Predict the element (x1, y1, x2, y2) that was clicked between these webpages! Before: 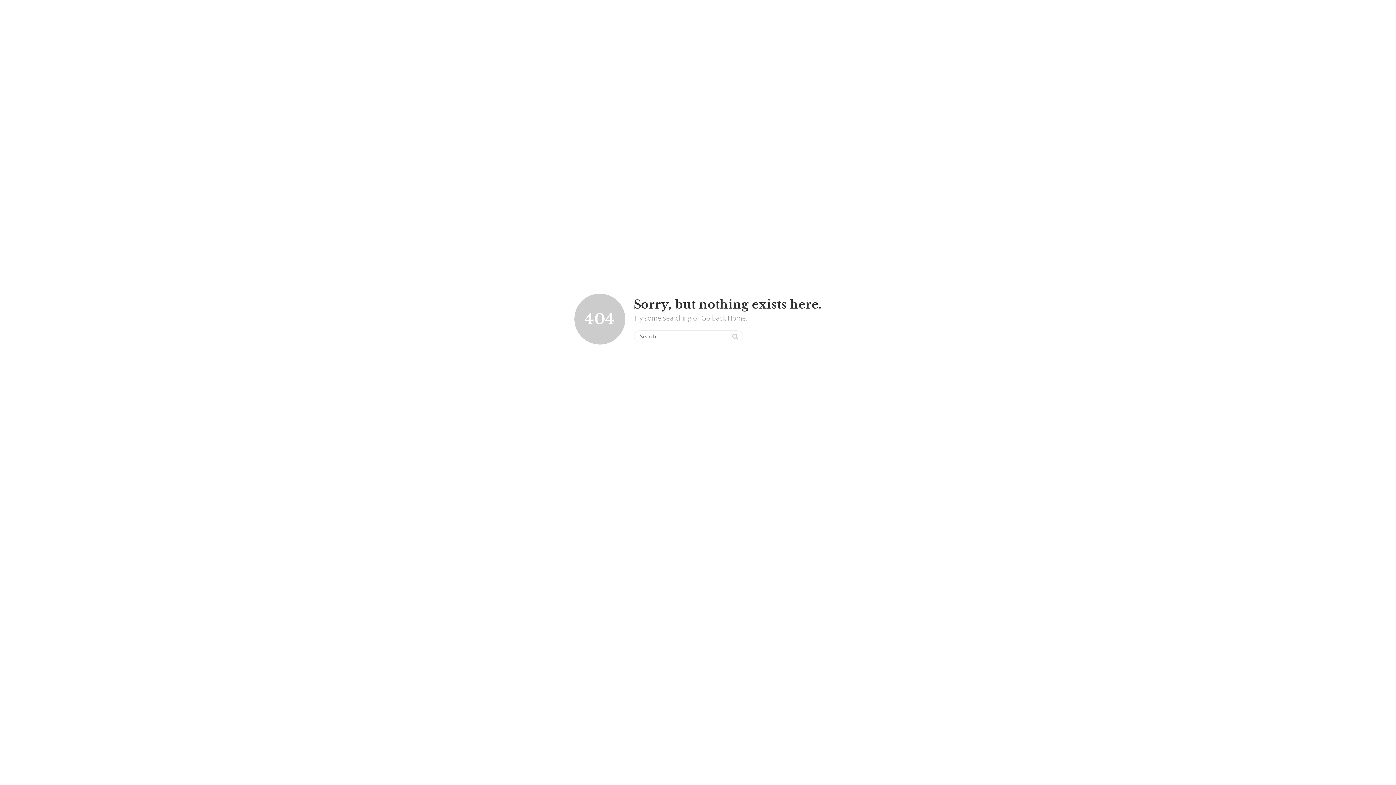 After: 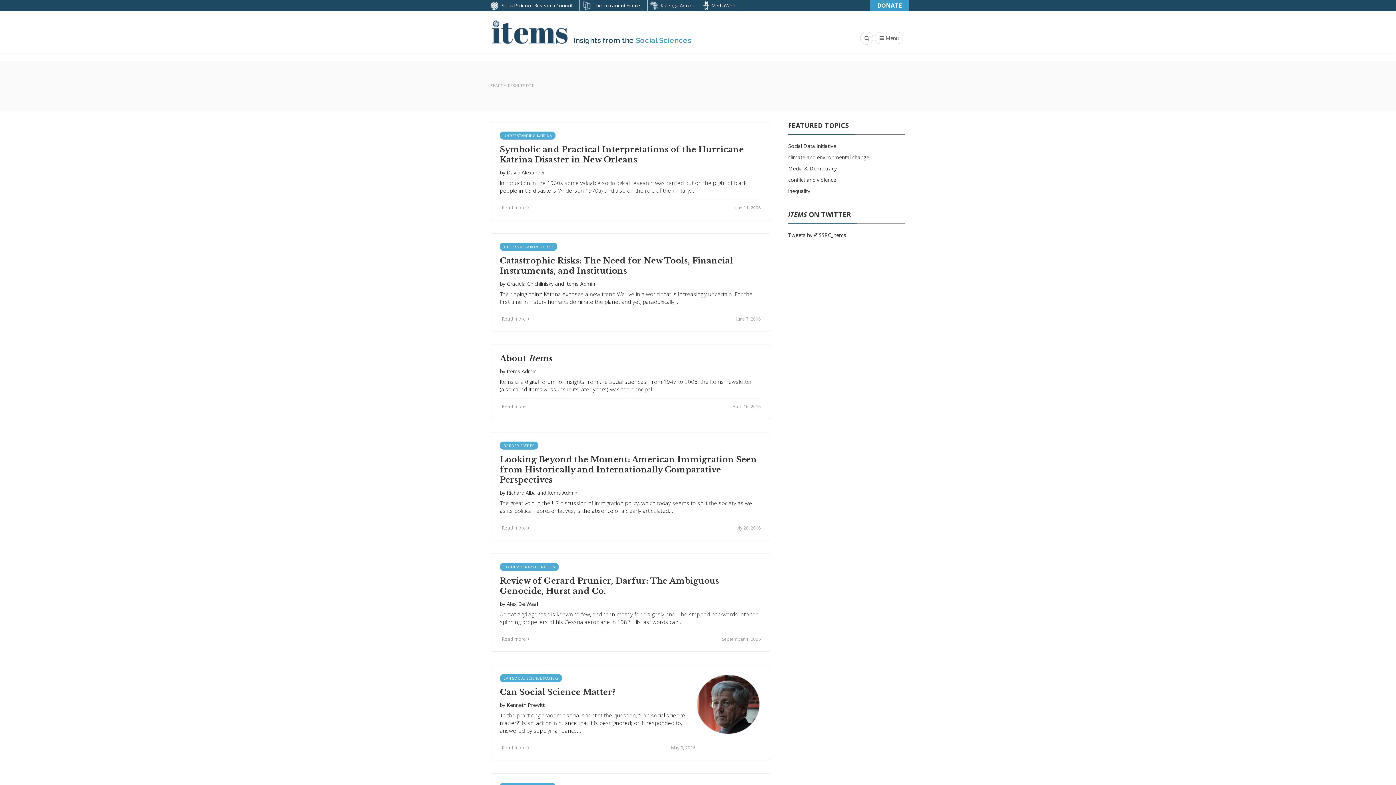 Action: bbox: (730, 331, 740, 342)